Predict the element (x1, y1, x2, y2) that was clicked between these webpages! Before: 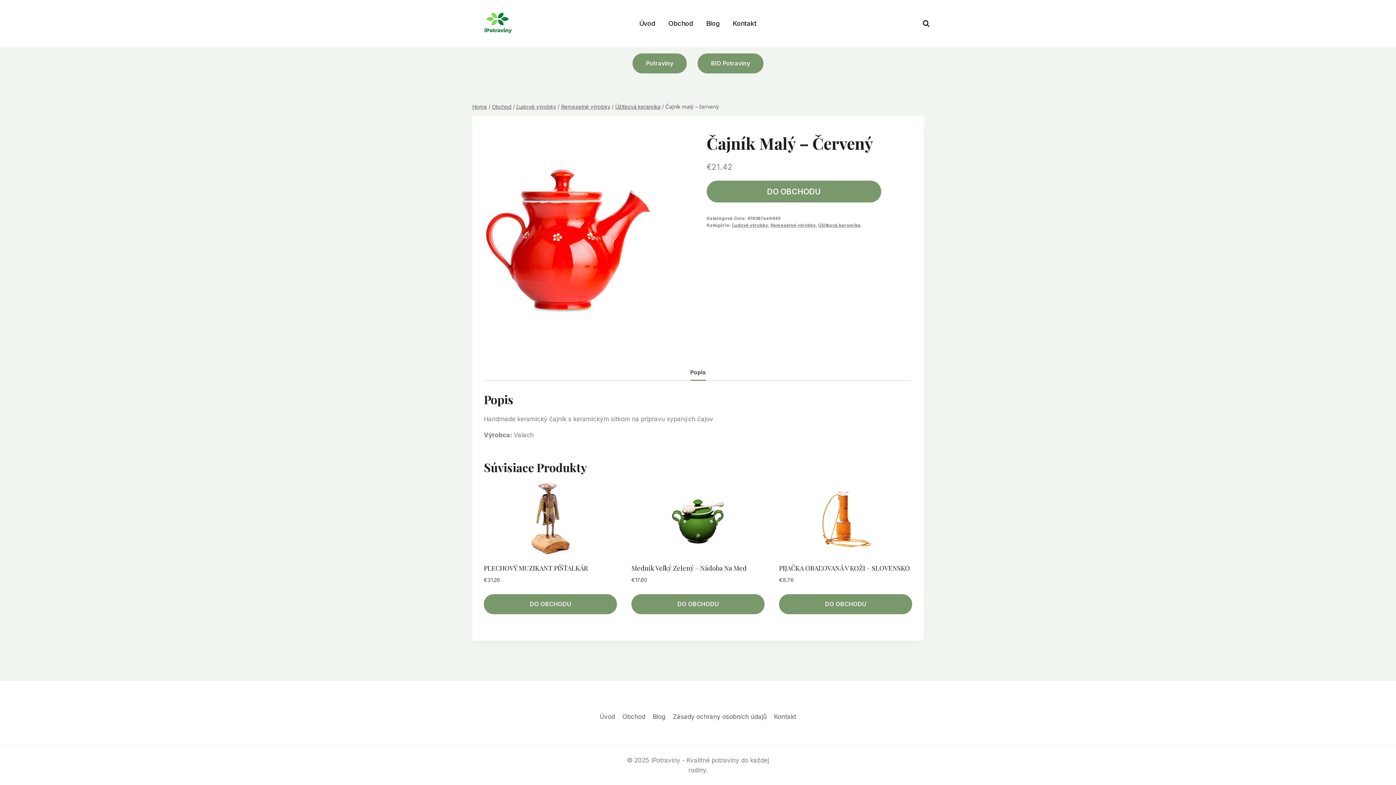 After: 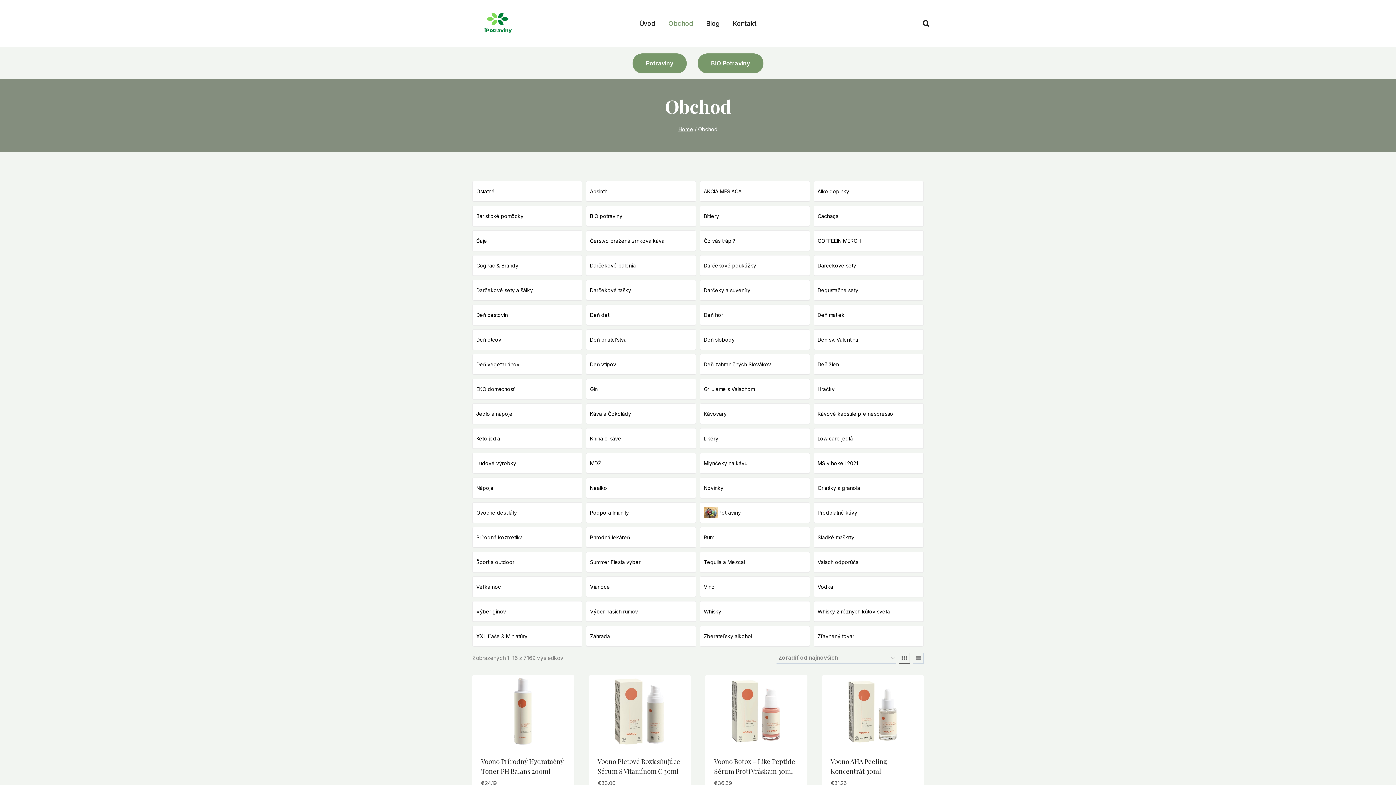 Action: label: Obchod bbox: (492, 103, 511, 109)